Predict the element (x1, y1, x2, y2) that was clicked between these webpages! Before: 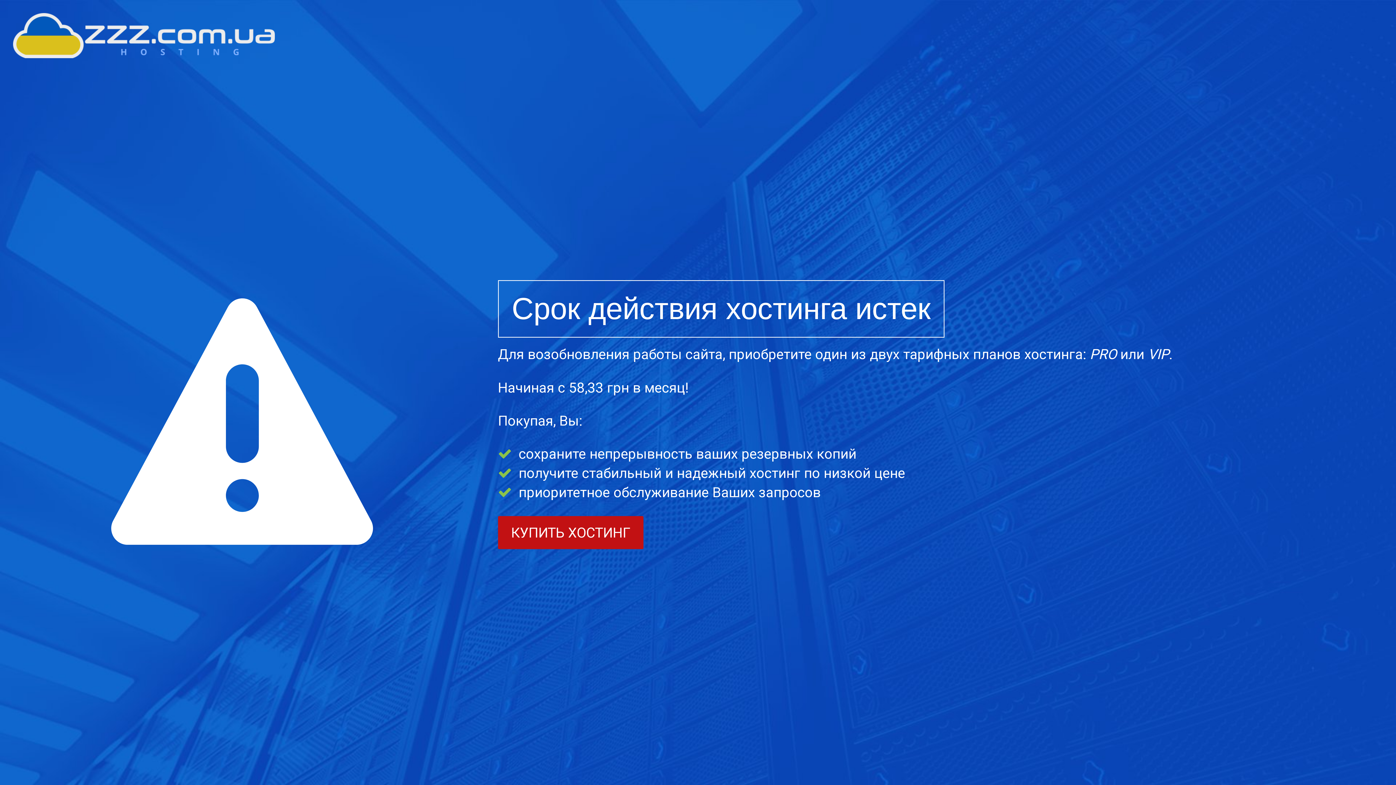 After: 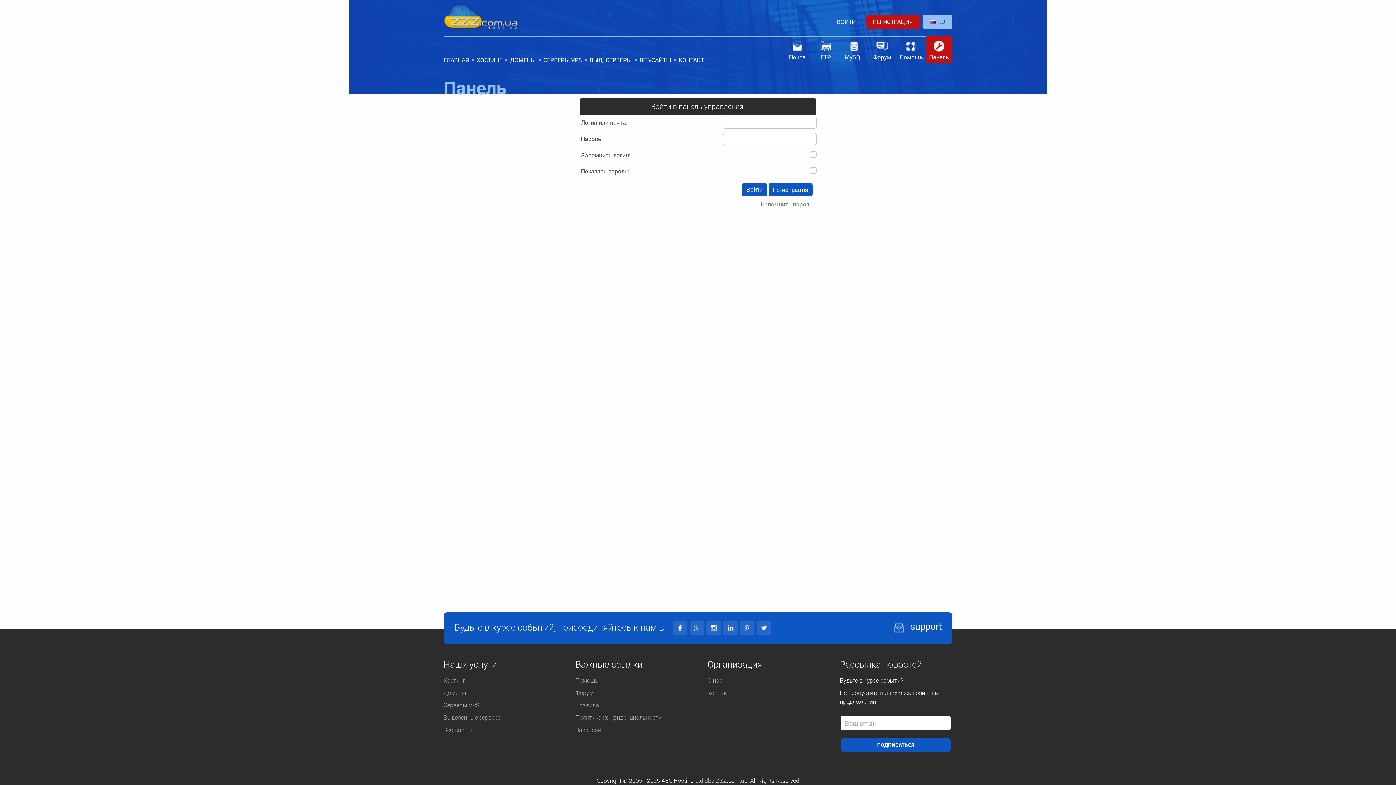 Action: label: КУПИТЬ ХОСТИНГ bbox: (498, 516, 643, 549)